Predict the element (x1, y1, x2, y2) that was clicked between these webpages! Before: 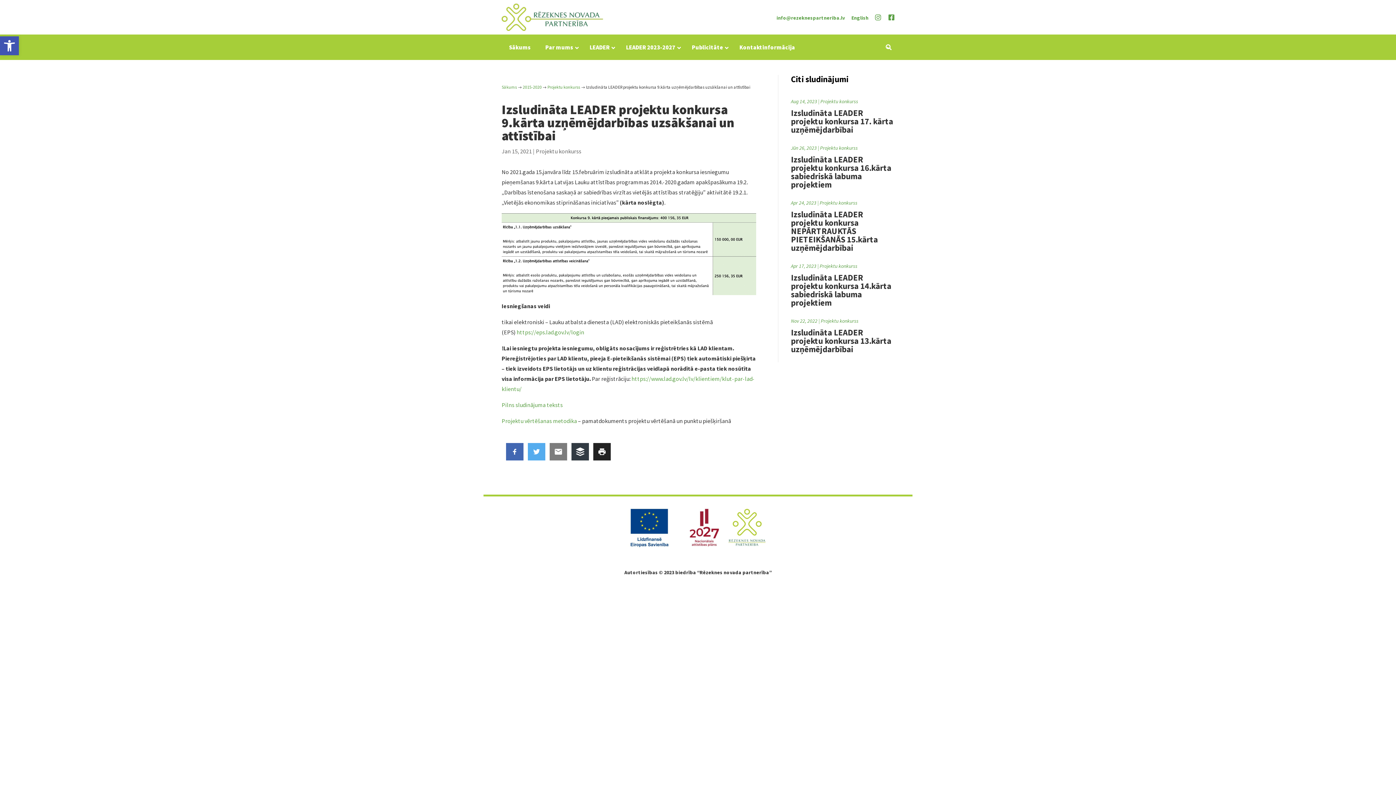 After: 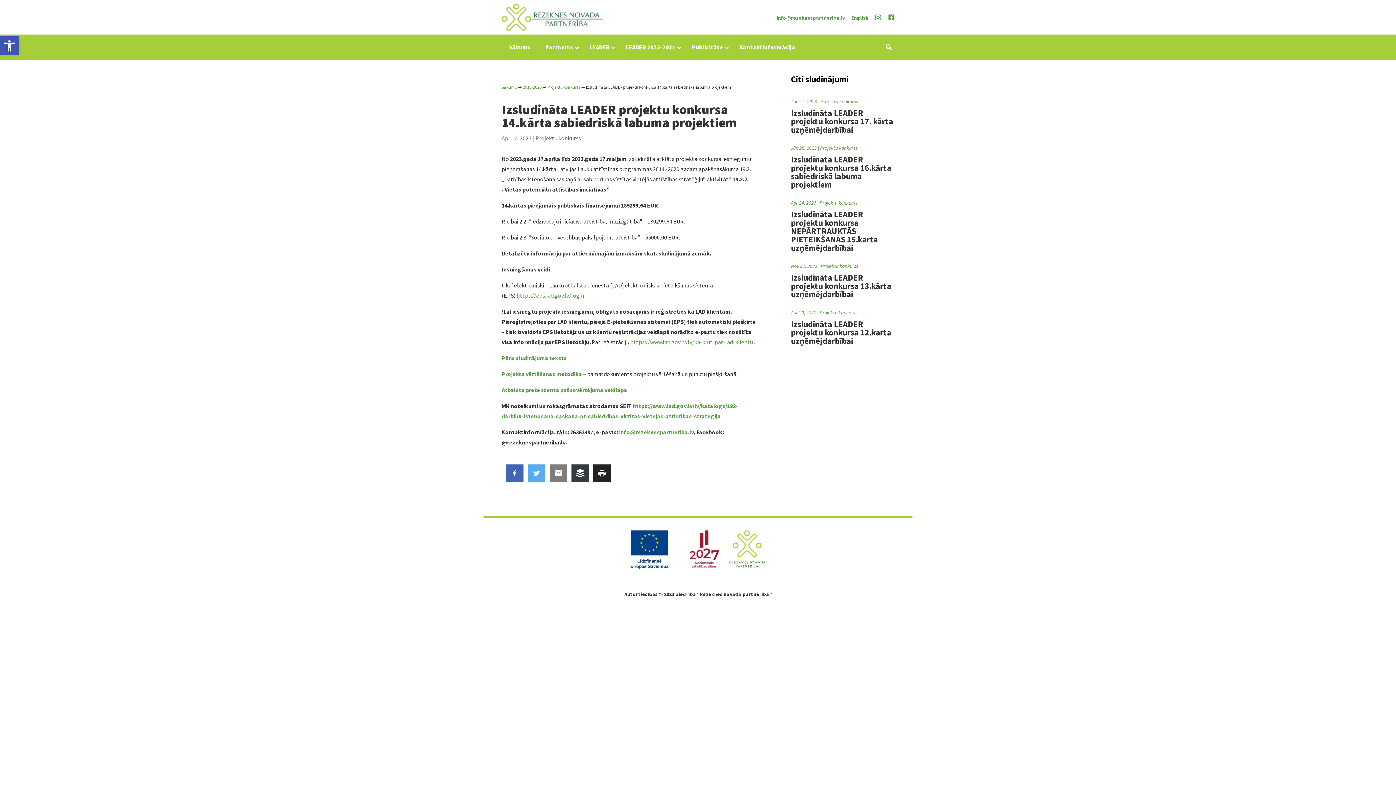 Action: label: Izsludināta LEADER projektu konkursa 14.kārta sabiedriskā labuma projektiem bbox: (791, 272, 891, 308)